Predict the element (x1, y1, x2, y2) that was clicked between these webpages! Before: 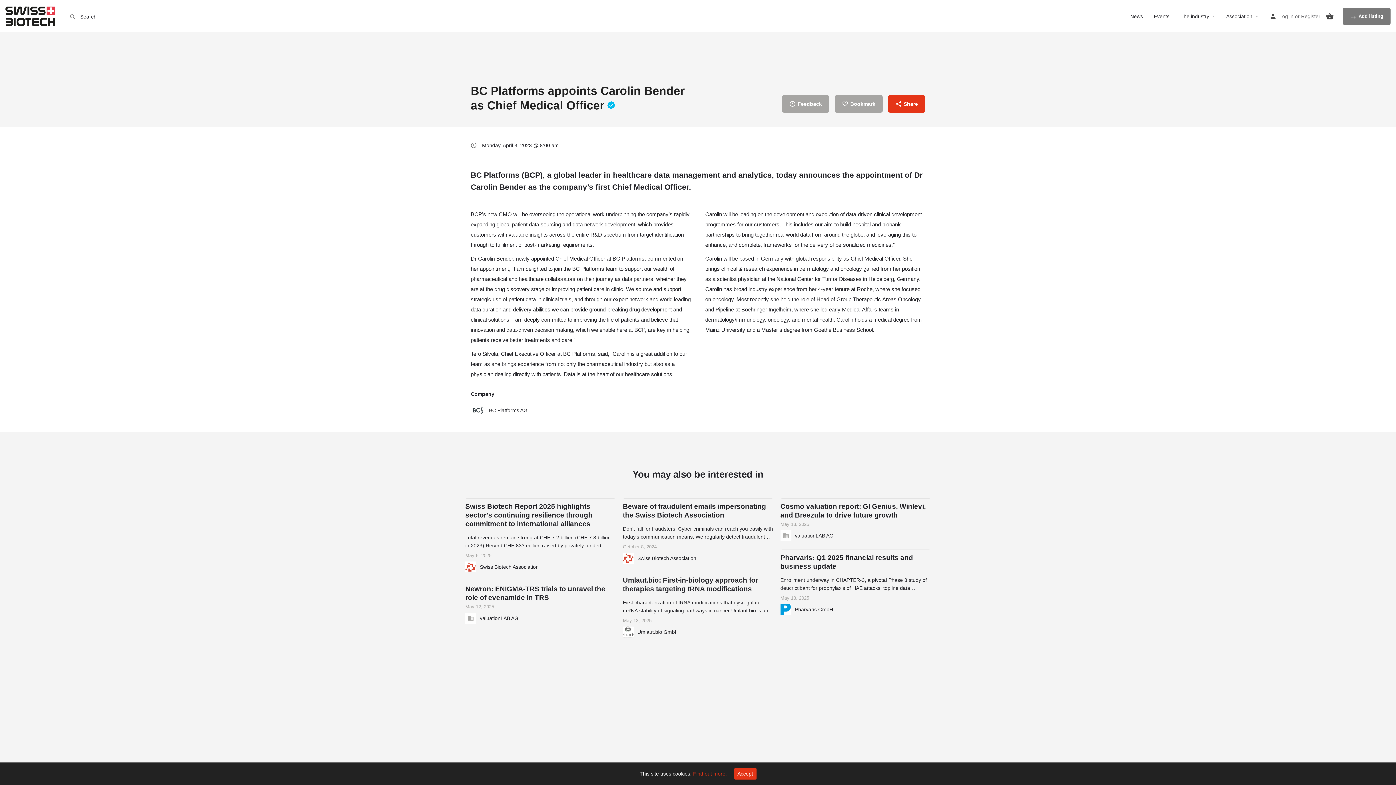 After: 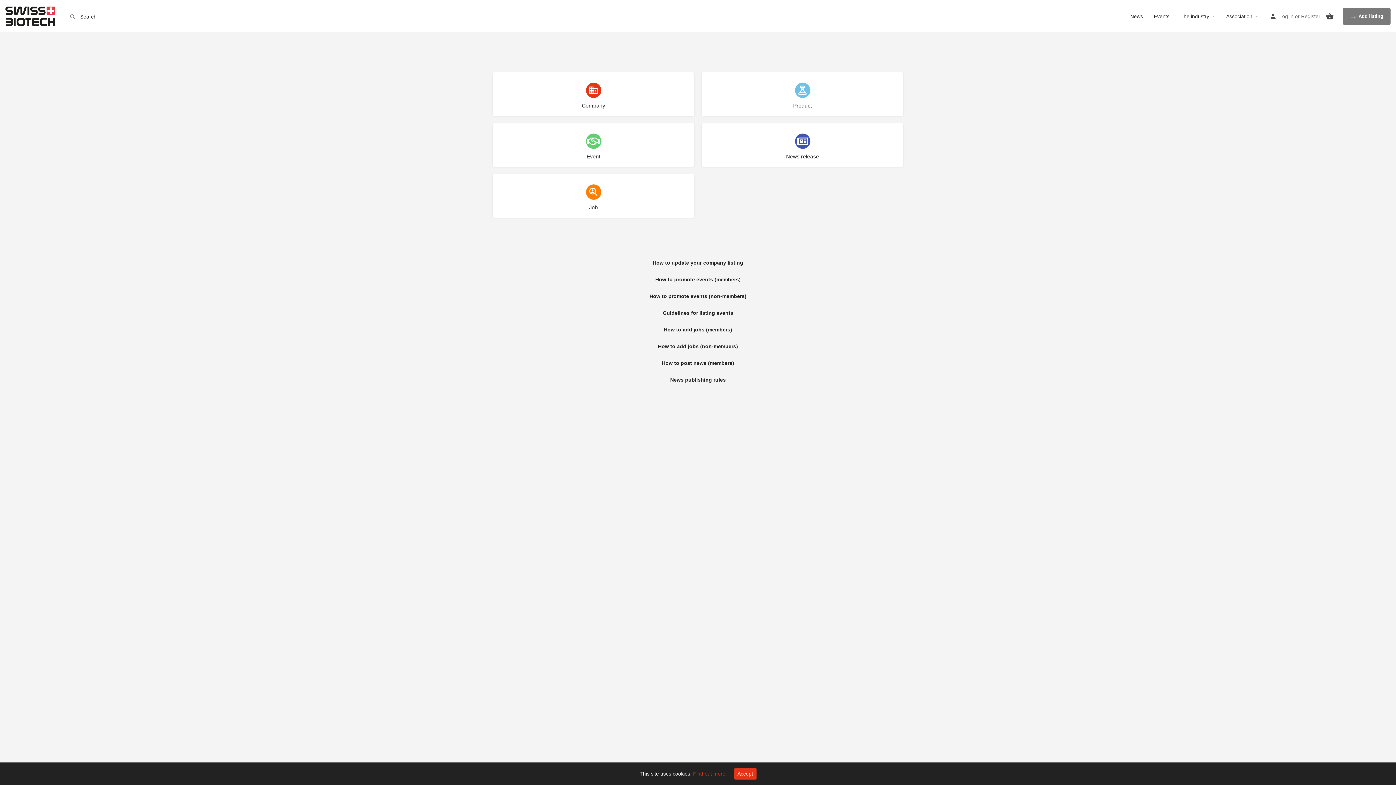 Action: bbox: (1343, 7, 1390, 24) label: Add listing